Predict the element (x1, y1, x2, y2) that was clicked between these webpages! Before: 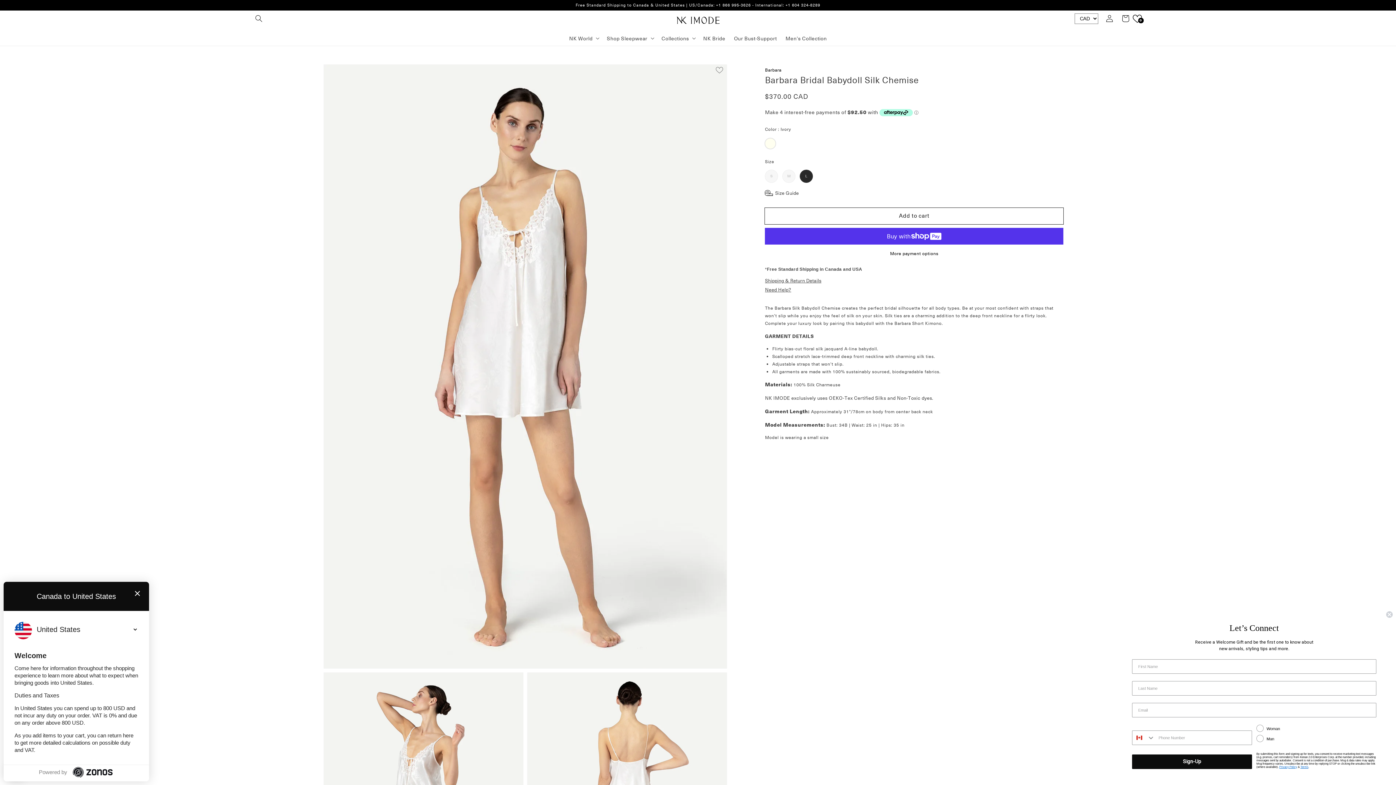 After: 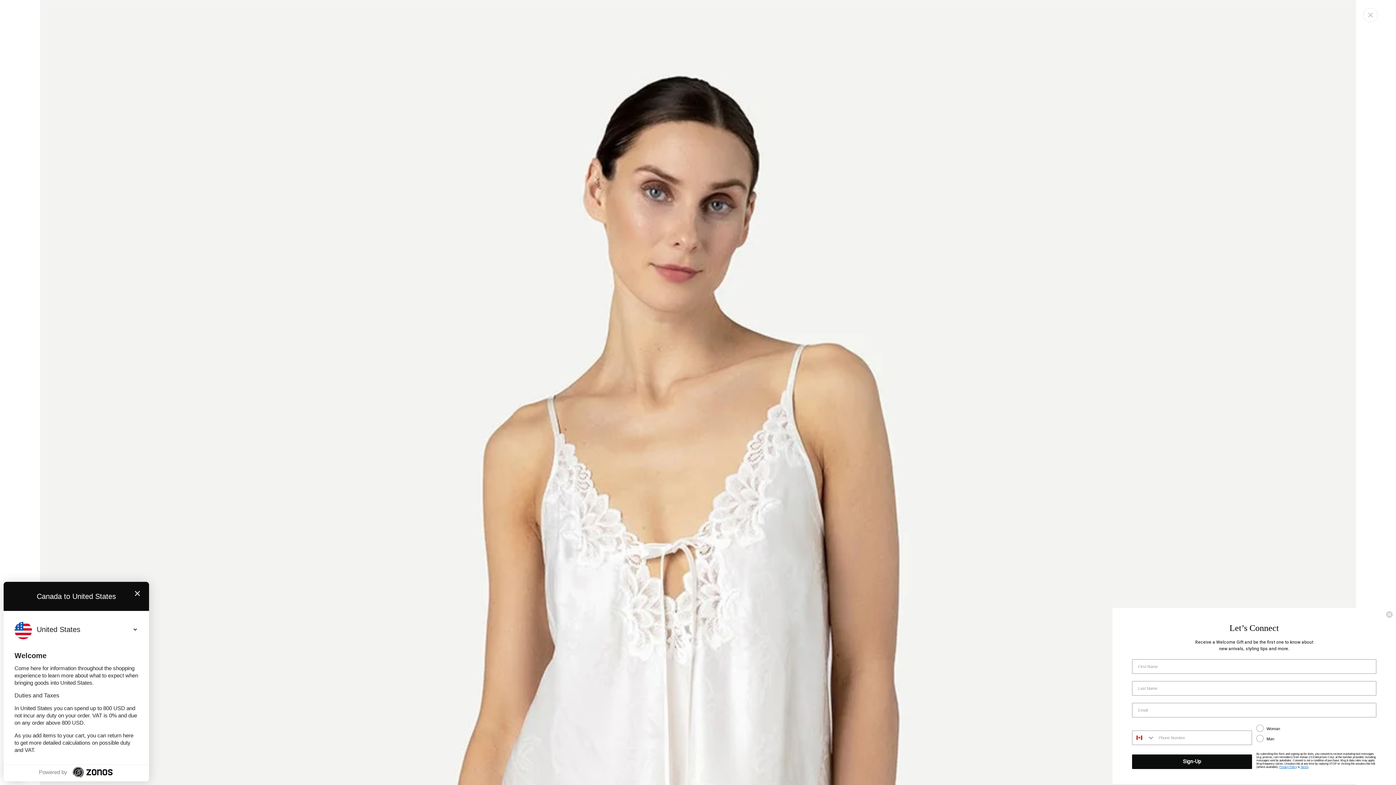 Action: bbox: (324, 64, 726, 668) label: Open featured media in gallery view